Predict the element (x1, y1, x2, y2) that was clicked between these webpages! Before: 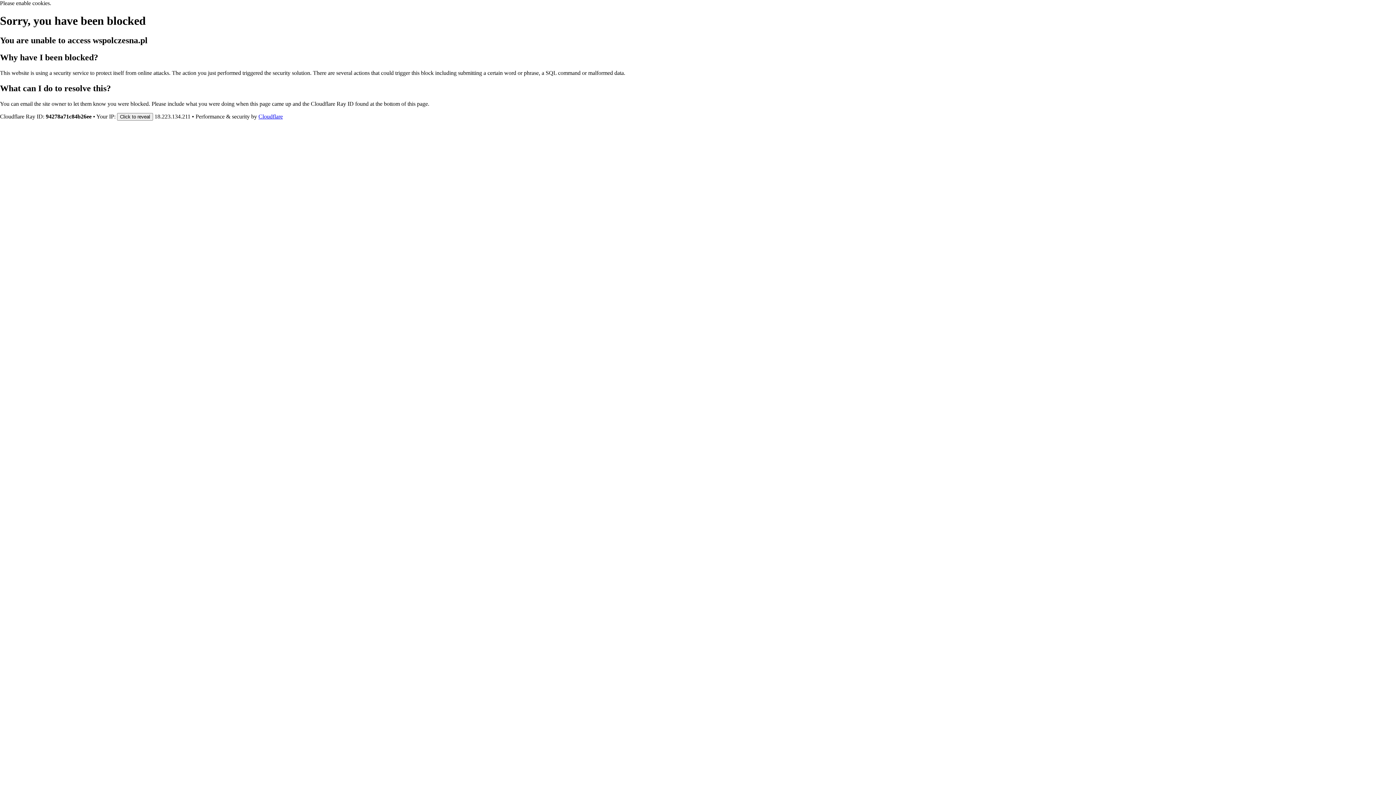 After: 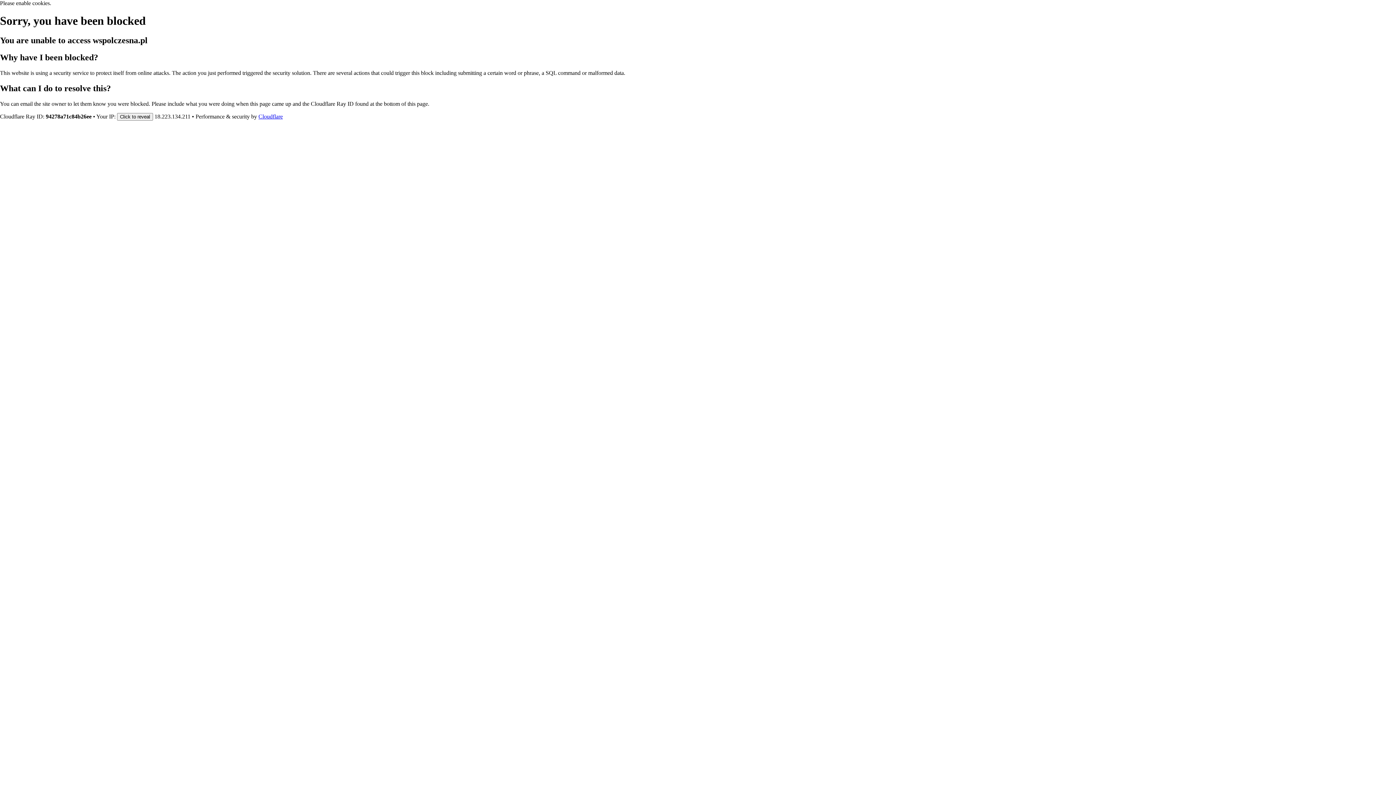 Action: label: Cloudflare bbox: (258, 113, 282, 119)